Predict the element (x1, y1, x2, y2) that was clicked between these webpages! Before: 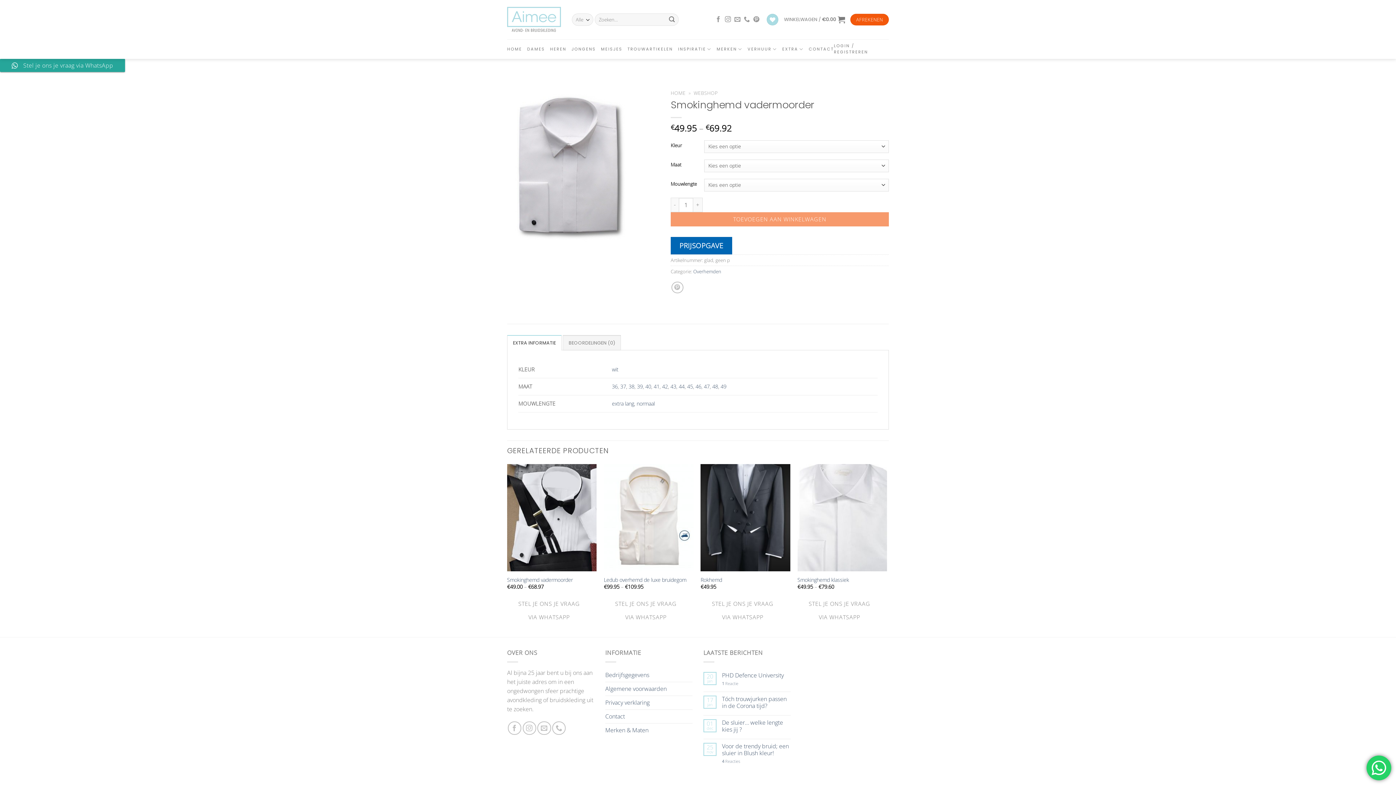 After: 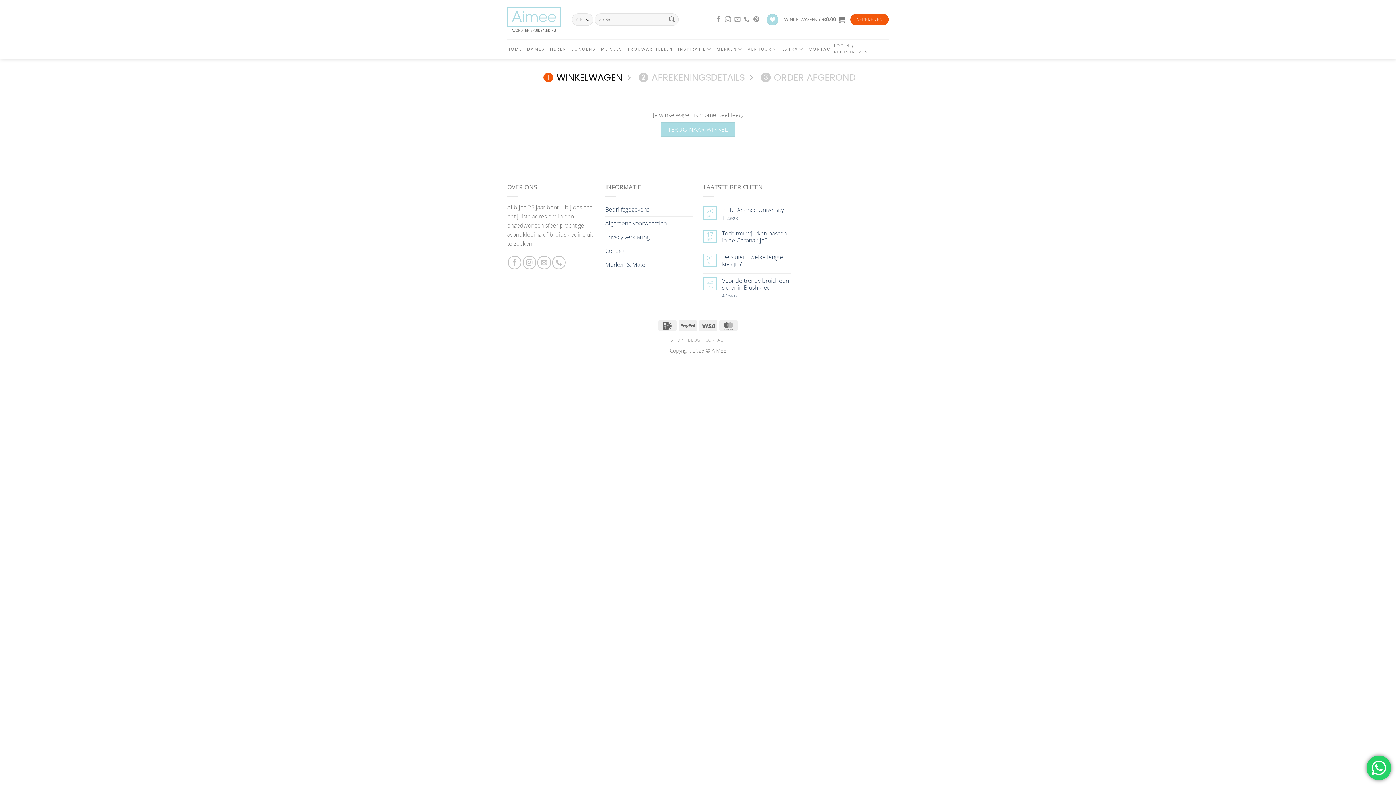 Action: label: AFREKENEN bbox: (850, 13, 889, 25)